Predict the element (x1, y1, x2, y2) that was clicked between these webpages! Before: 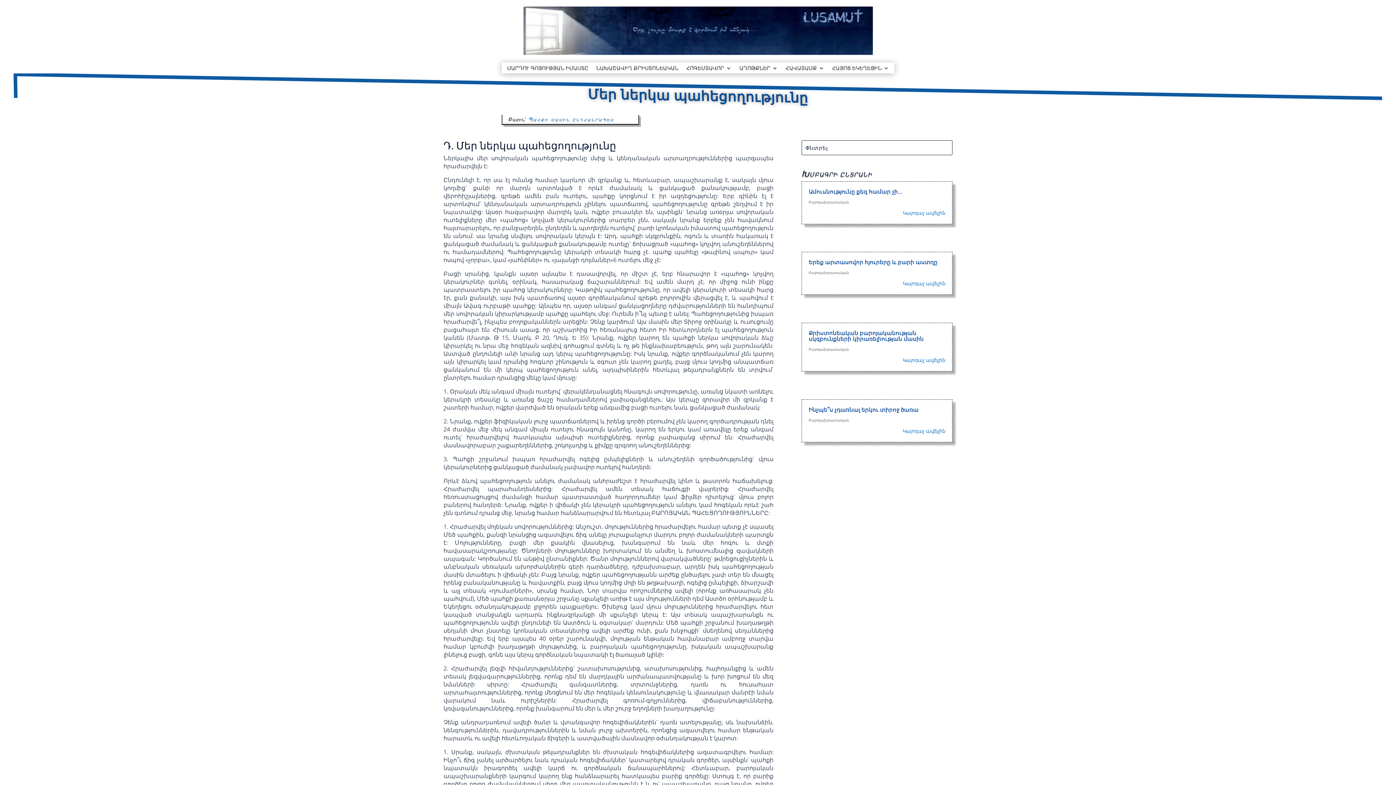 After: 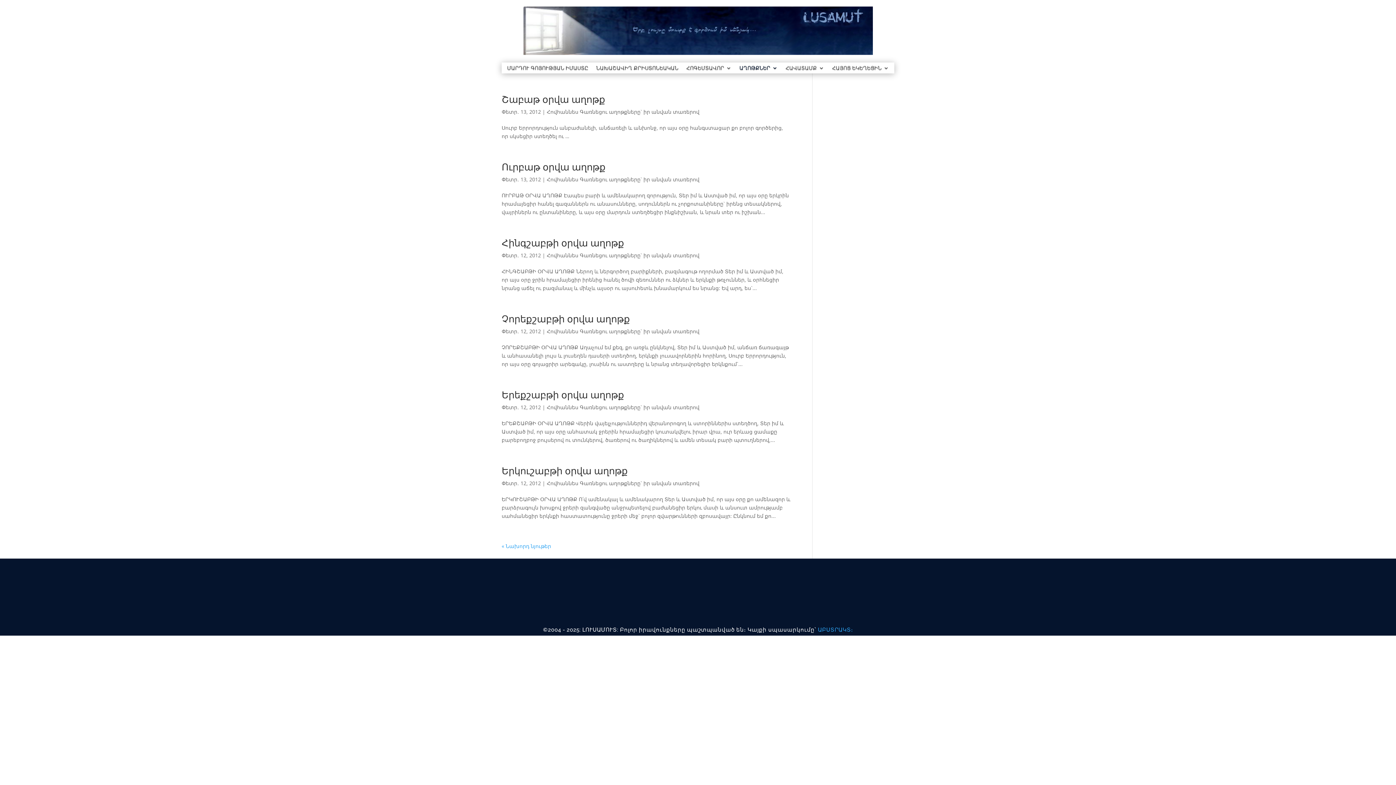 Action: label: ԱՂՈԹՔՆԵՐ bbox: (739, 65, 777, 73)